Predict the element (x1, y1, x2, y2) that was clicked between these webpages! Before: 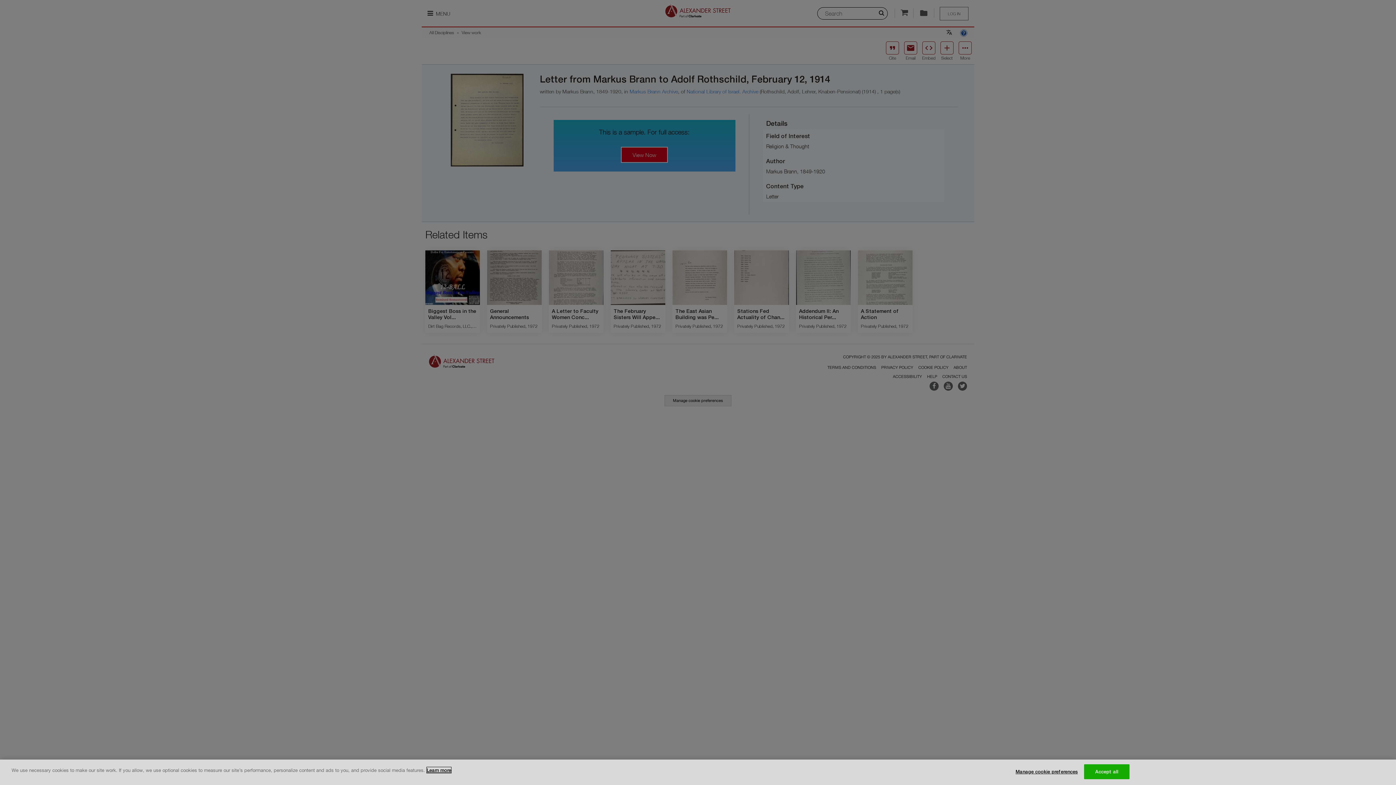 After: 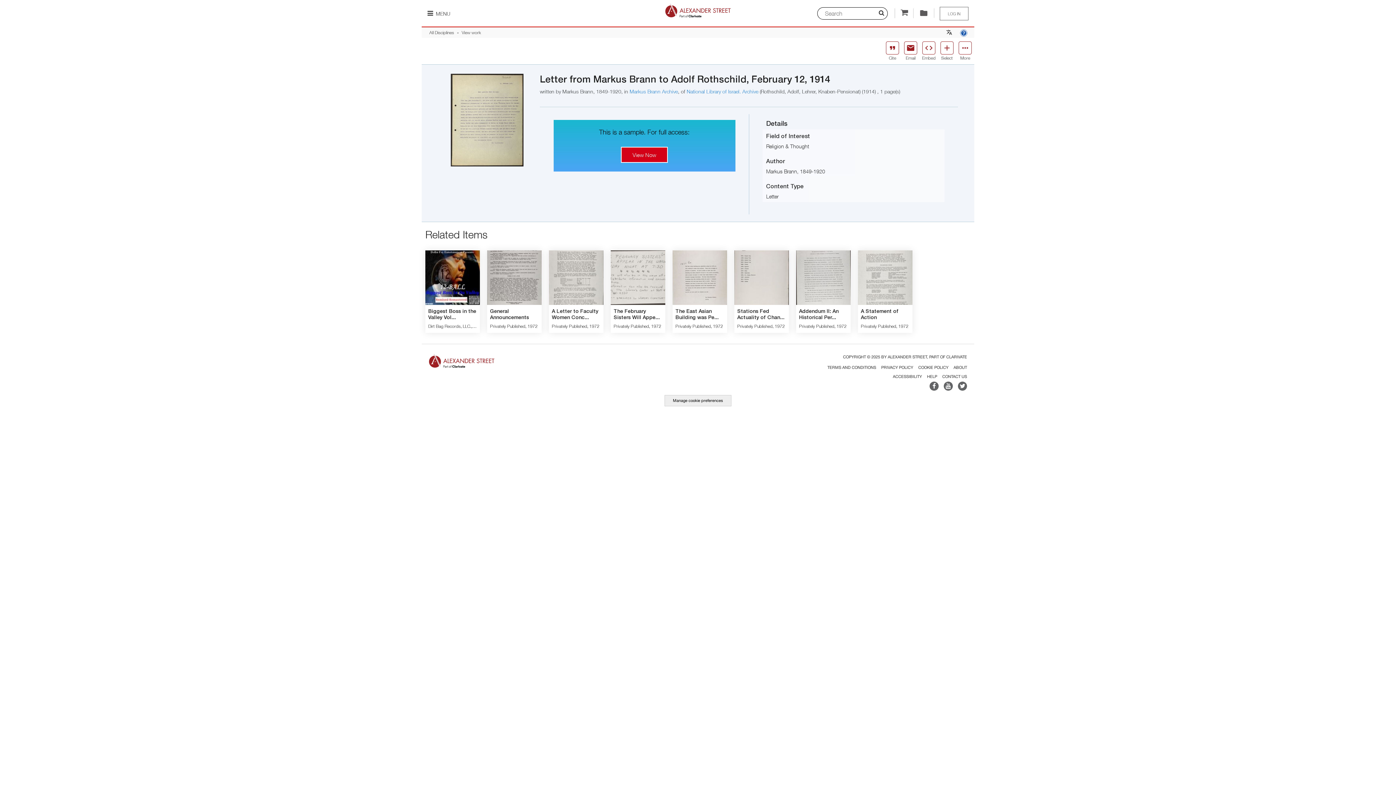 Action: label: Accept all bbox: (1084, 764, 1129, 779)